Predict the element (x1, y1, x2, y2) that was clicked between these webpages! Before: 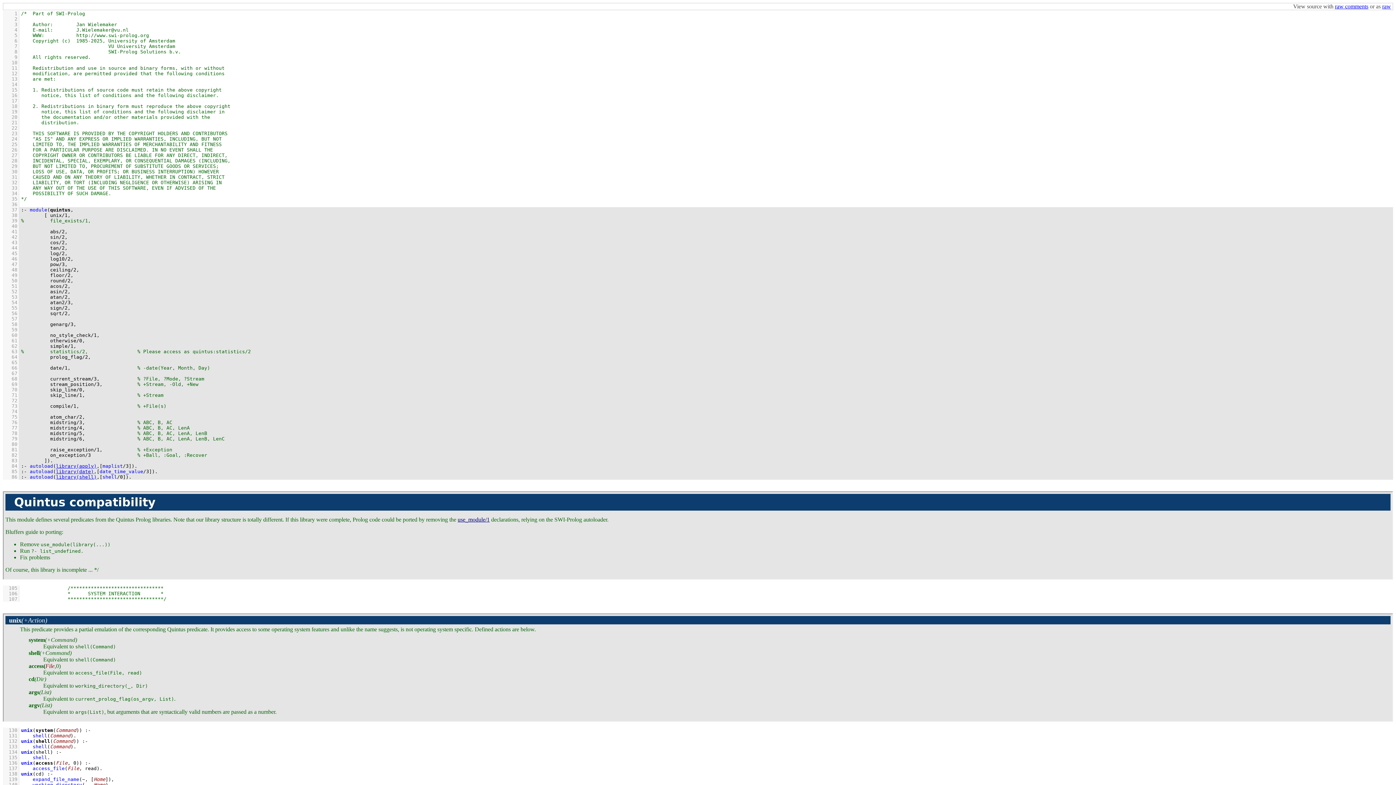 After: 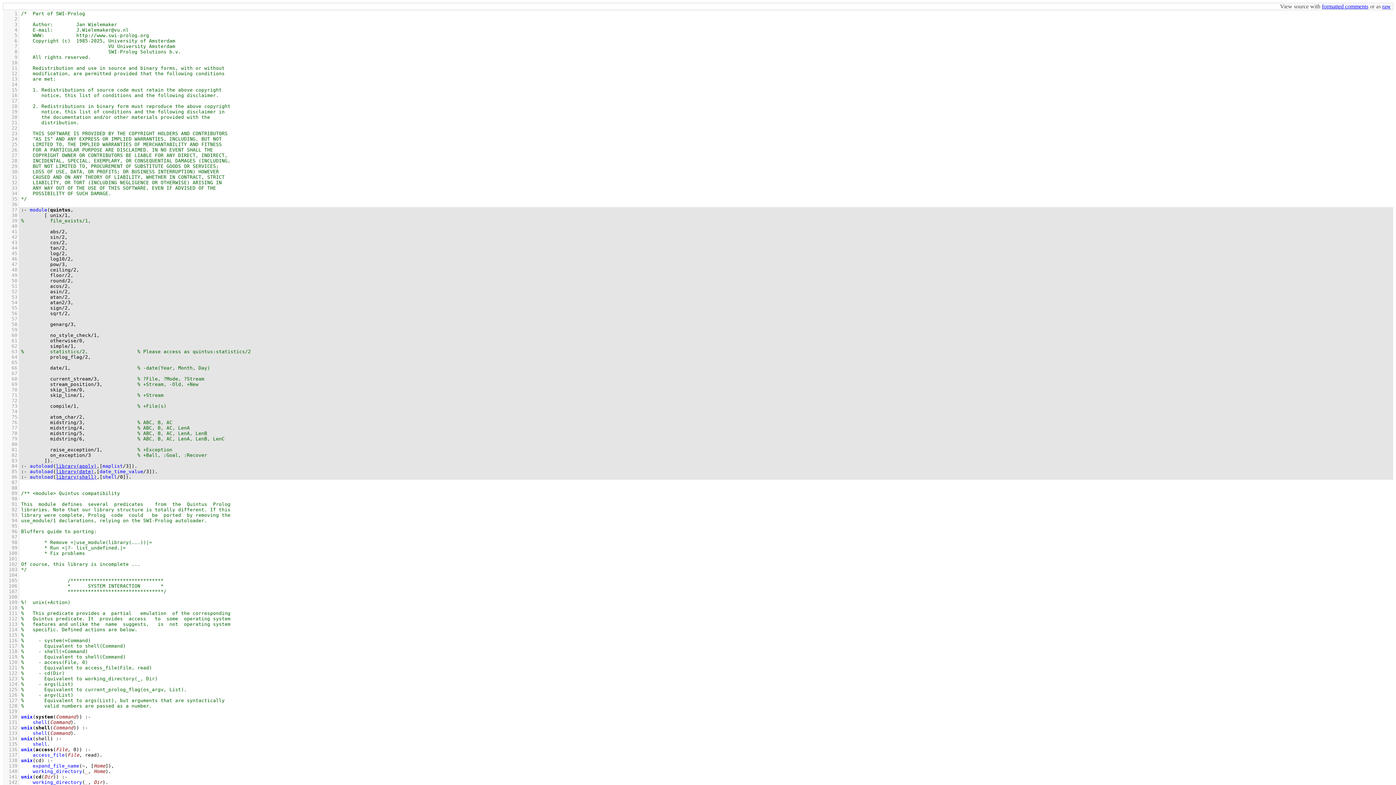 Action: label: raw comments bbox: (1335, 3, 1368, 9)